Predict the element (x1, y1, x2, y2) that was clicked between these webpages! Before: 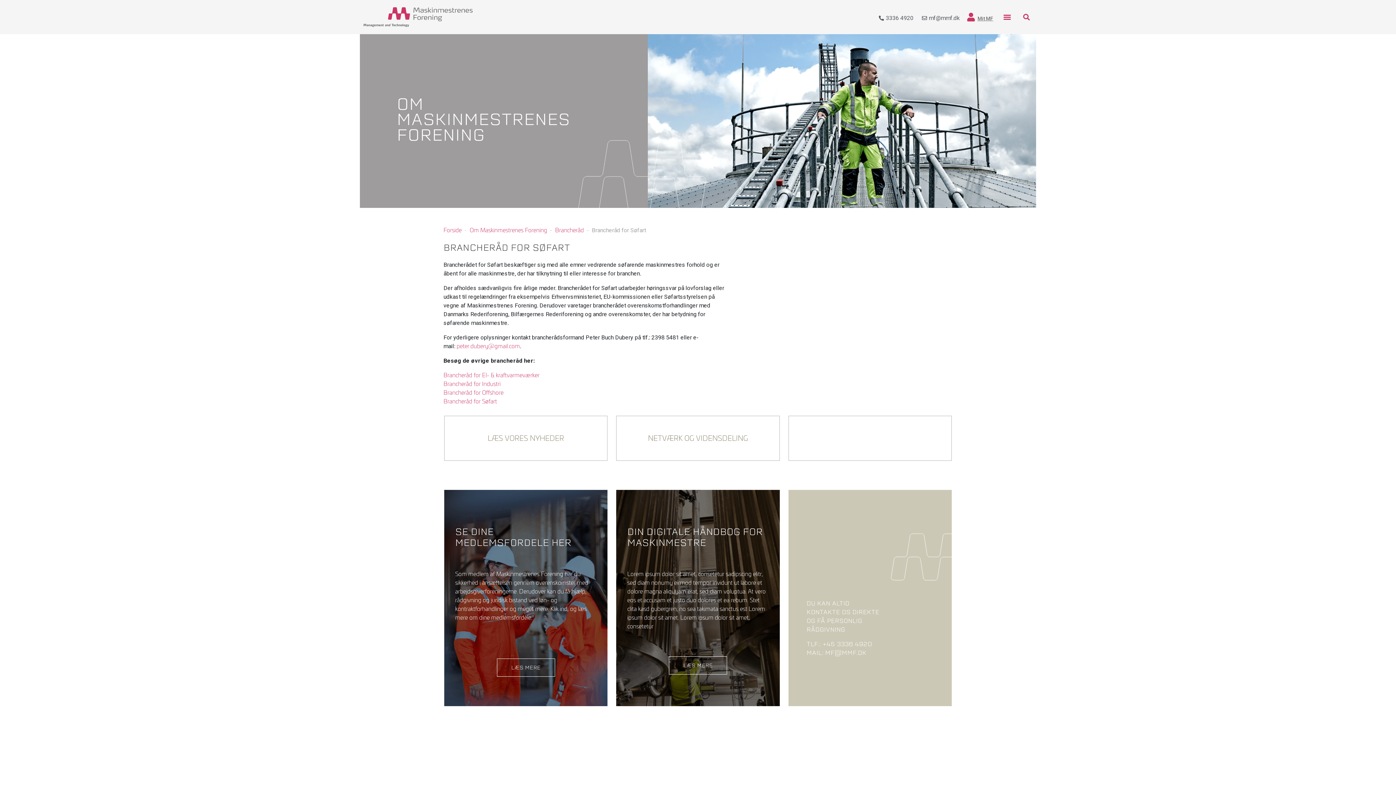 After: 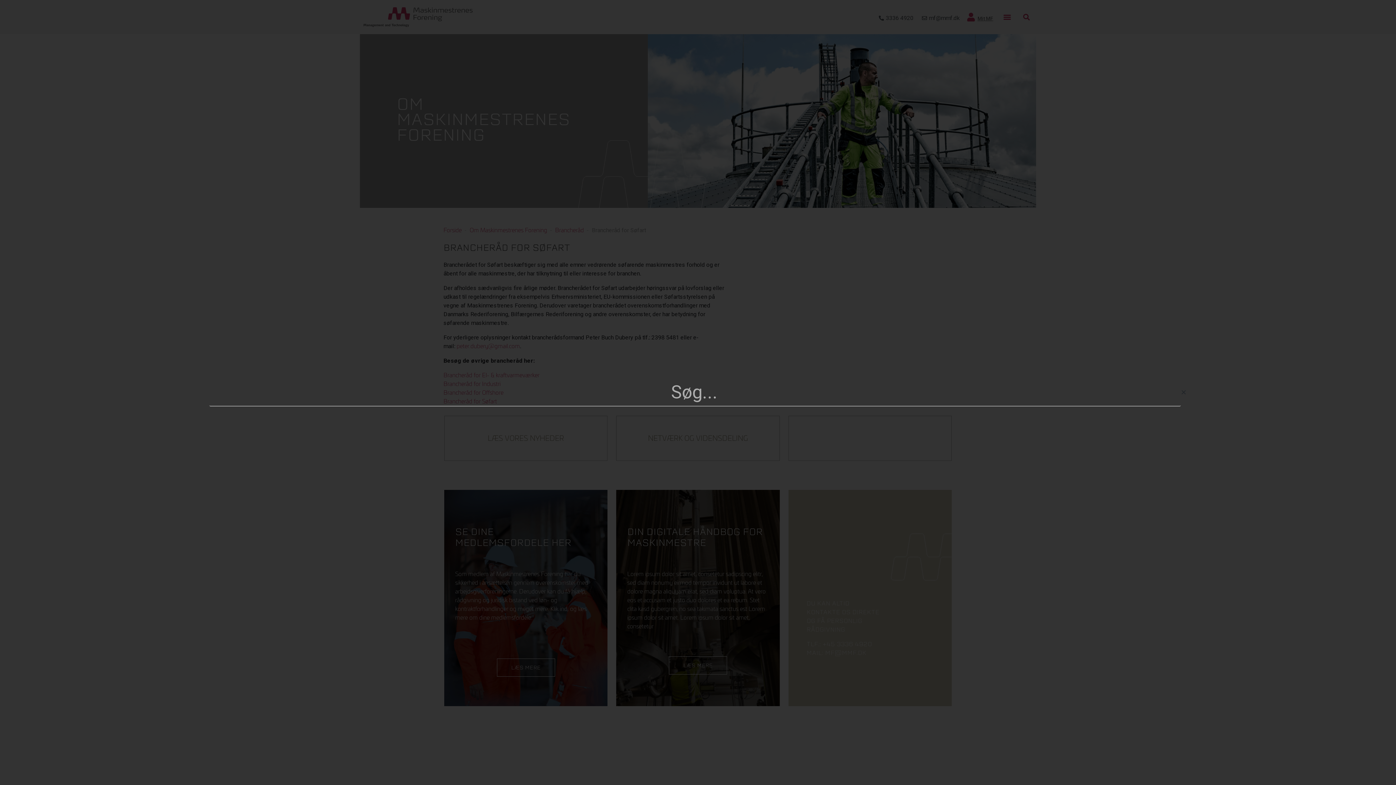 Action: bbox: (1020, 11, 1032, 23) label: Søg